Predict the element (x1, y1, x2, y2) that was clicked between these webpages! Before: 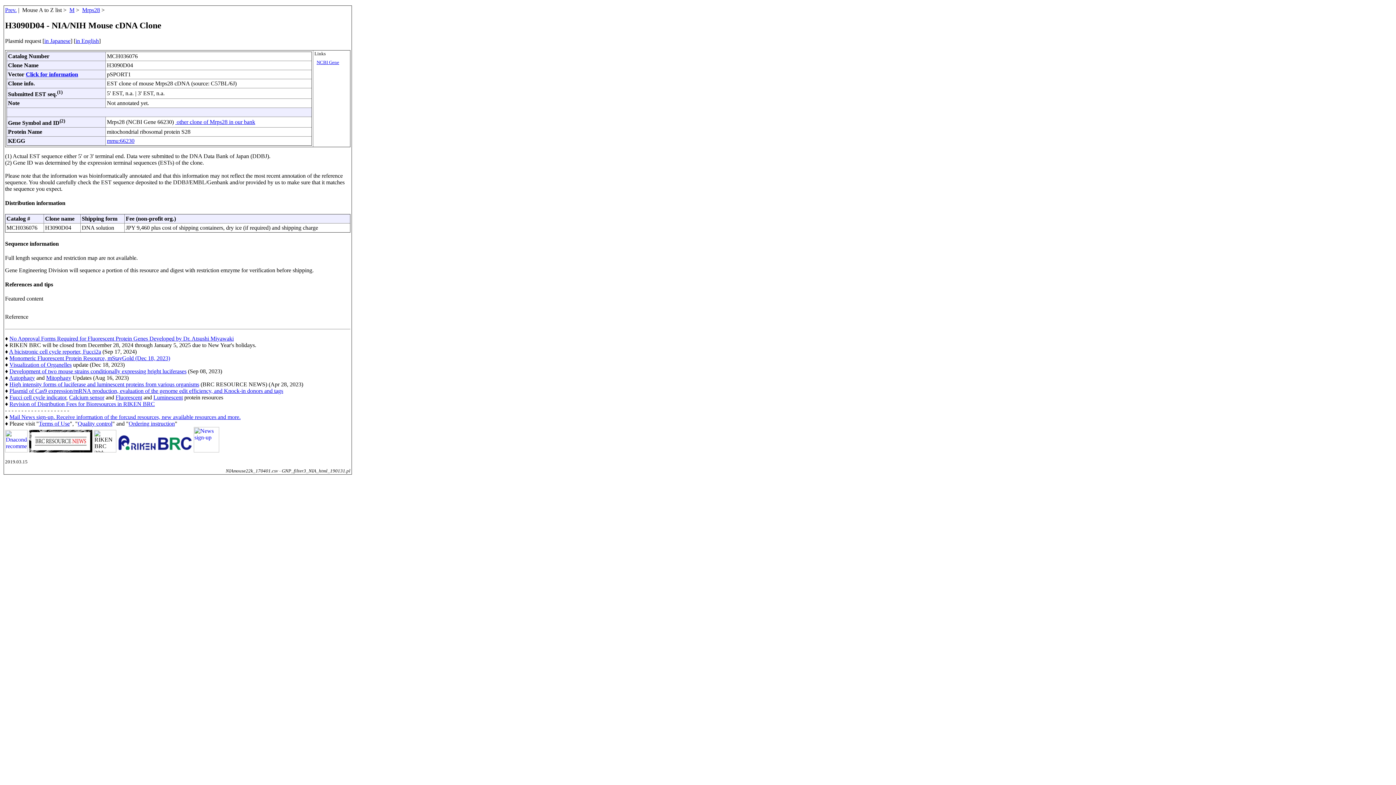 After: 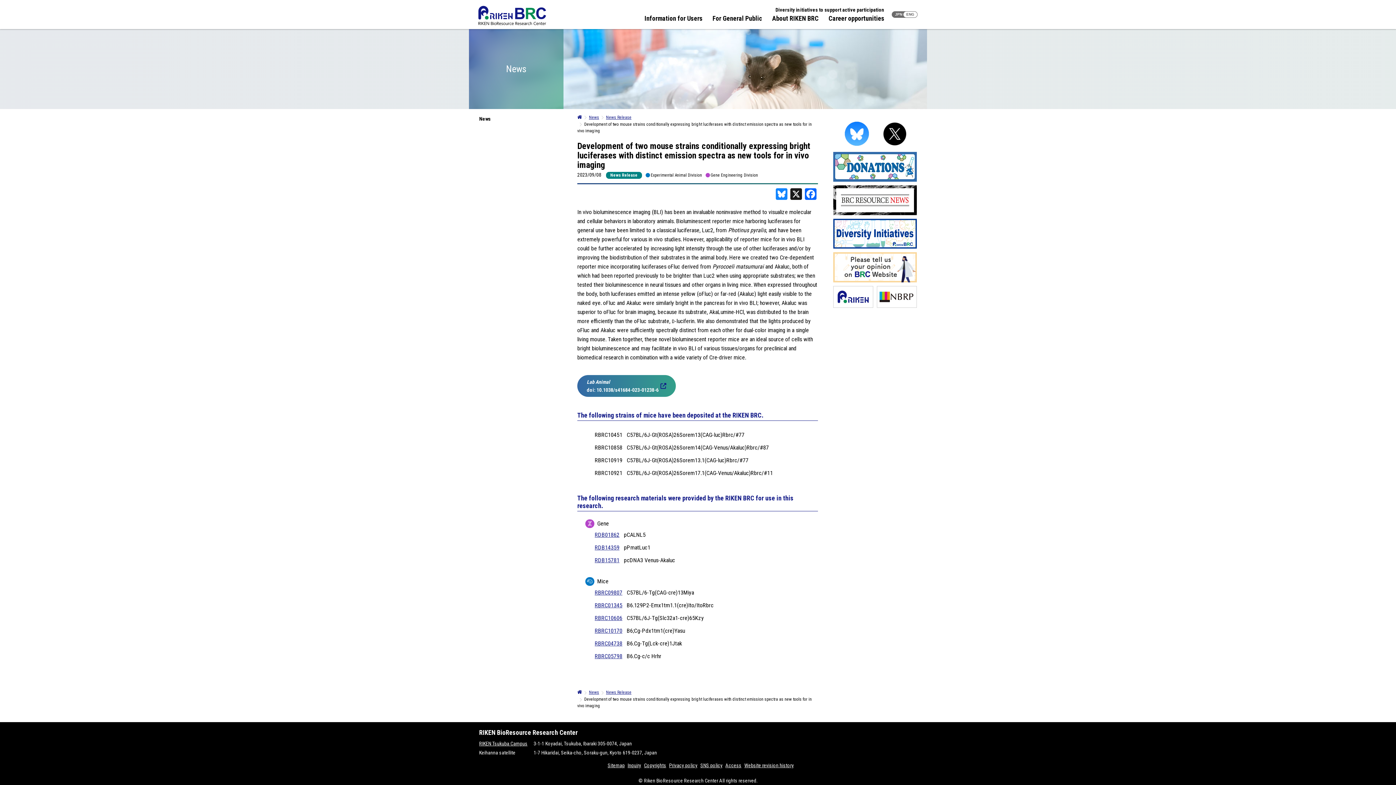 Action: label: Development of two mouse strains conditionally expressing bright luciferases bbox: (9, 368, 186, 374)